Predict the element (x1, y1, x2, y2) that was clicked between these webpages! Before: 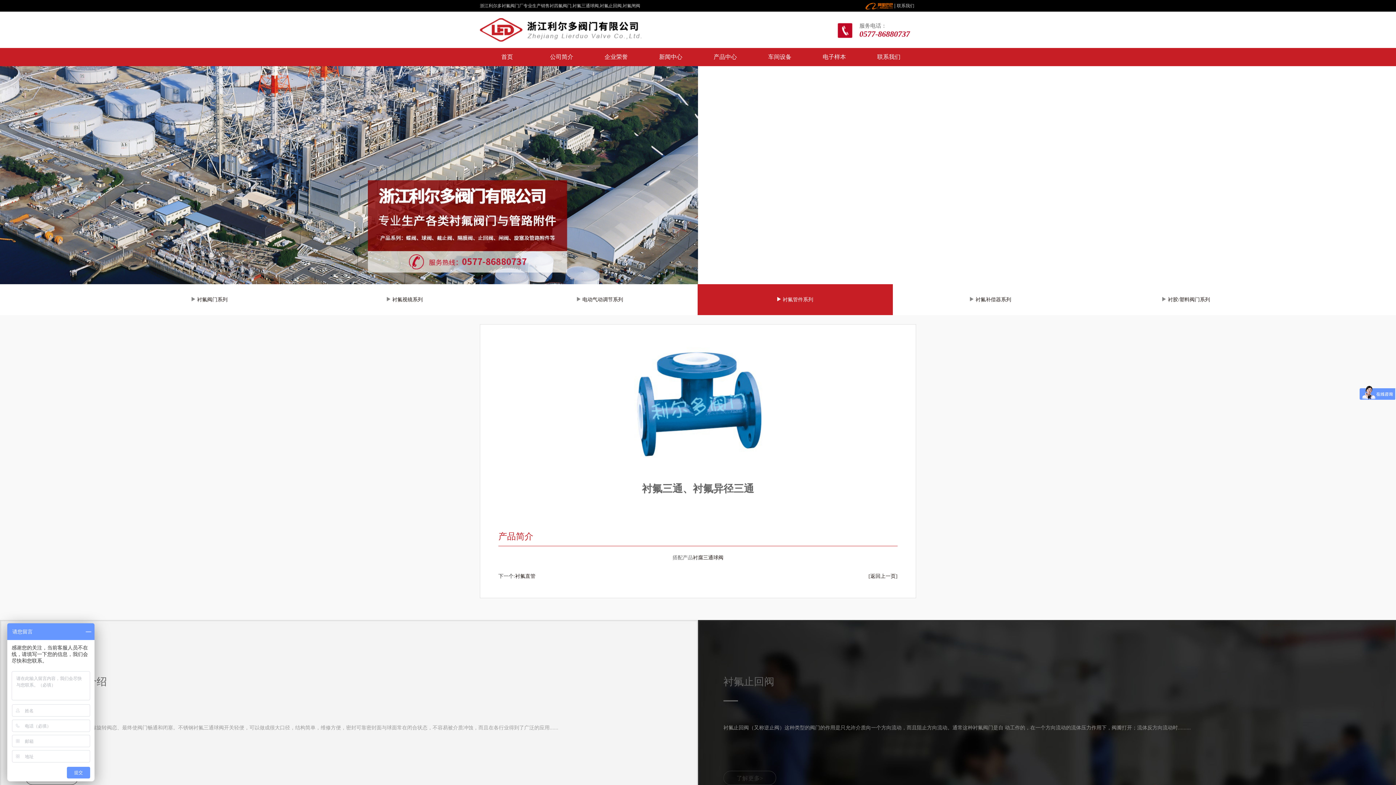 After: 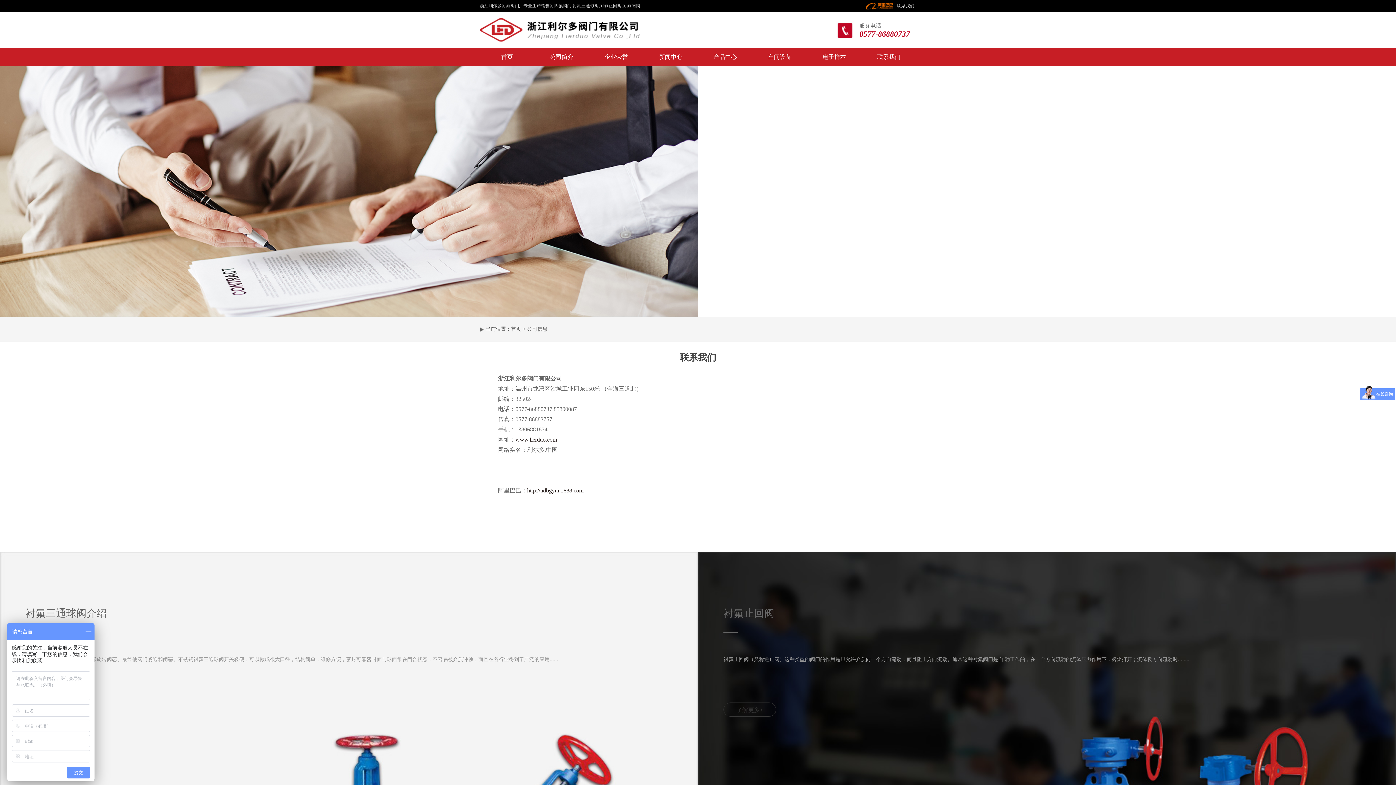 Action: bbox: (877, 53, 900, 60) label: 联系我们